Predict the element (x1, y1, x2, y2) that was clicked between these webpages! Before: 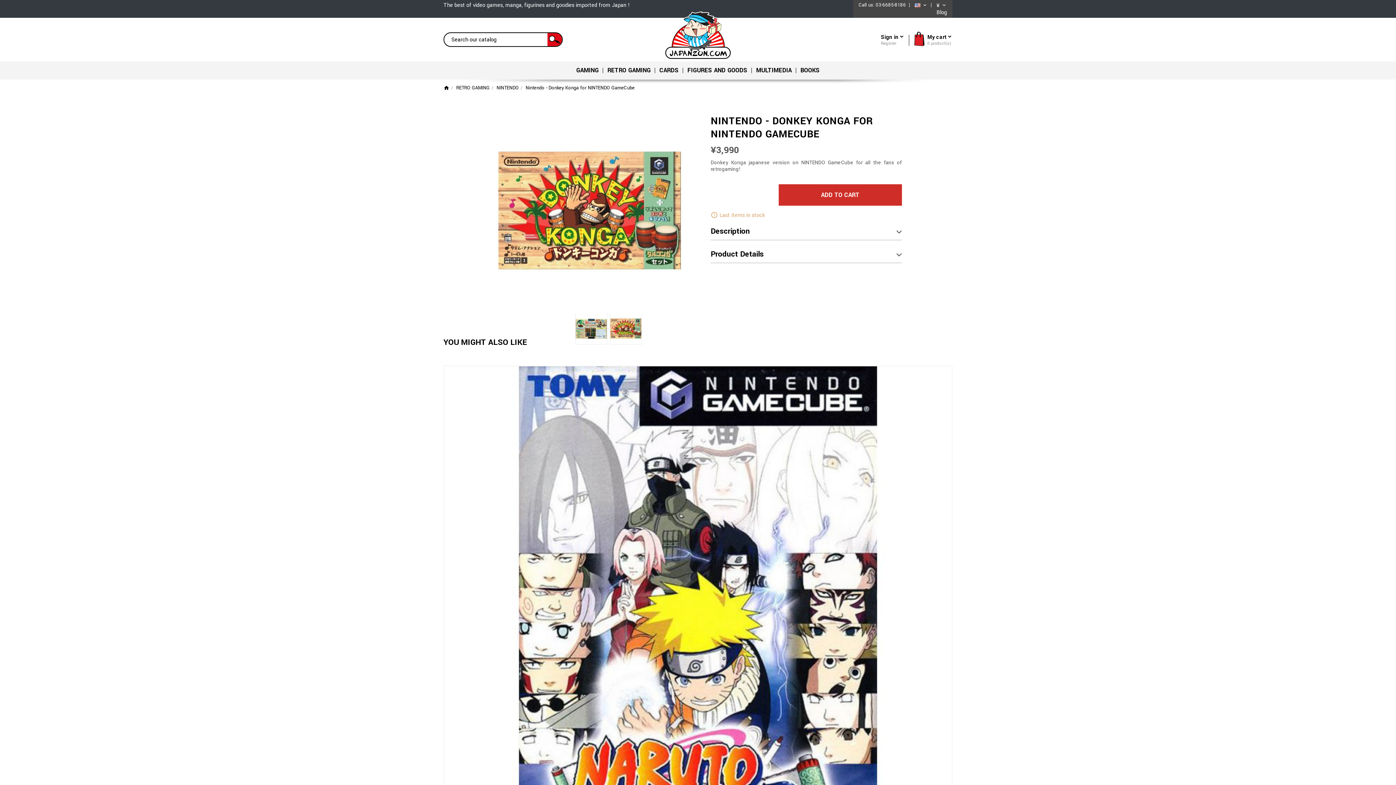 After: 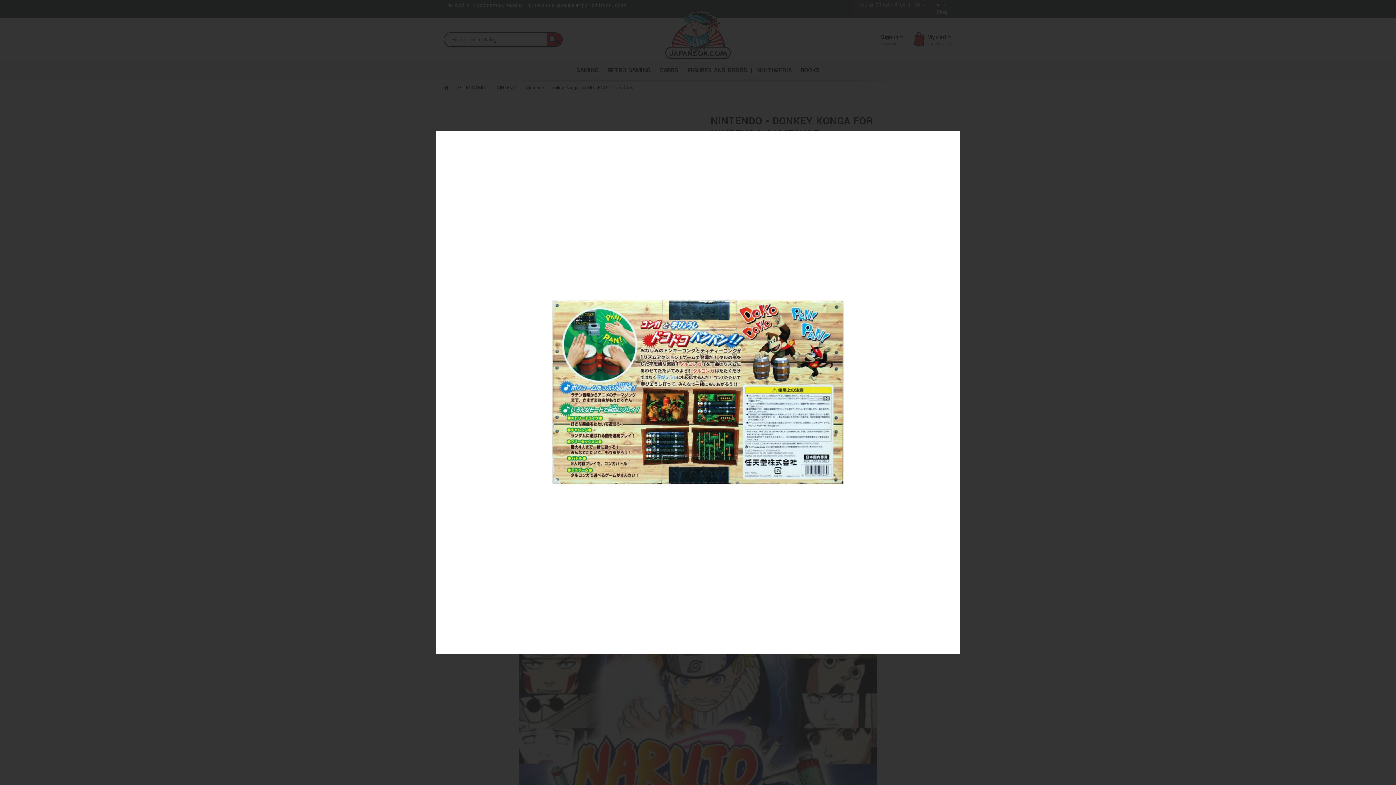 Action: bbox: (575, 312, 607, 344)